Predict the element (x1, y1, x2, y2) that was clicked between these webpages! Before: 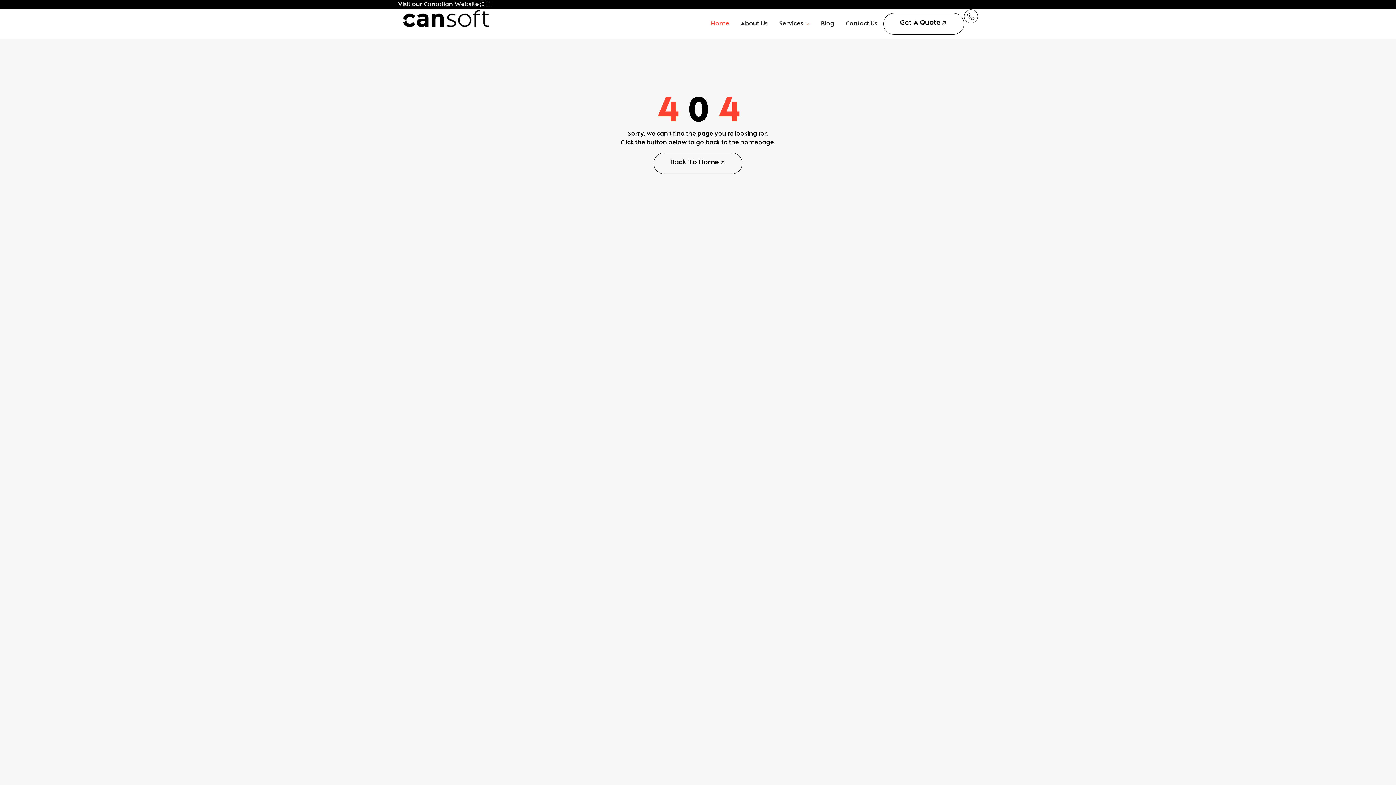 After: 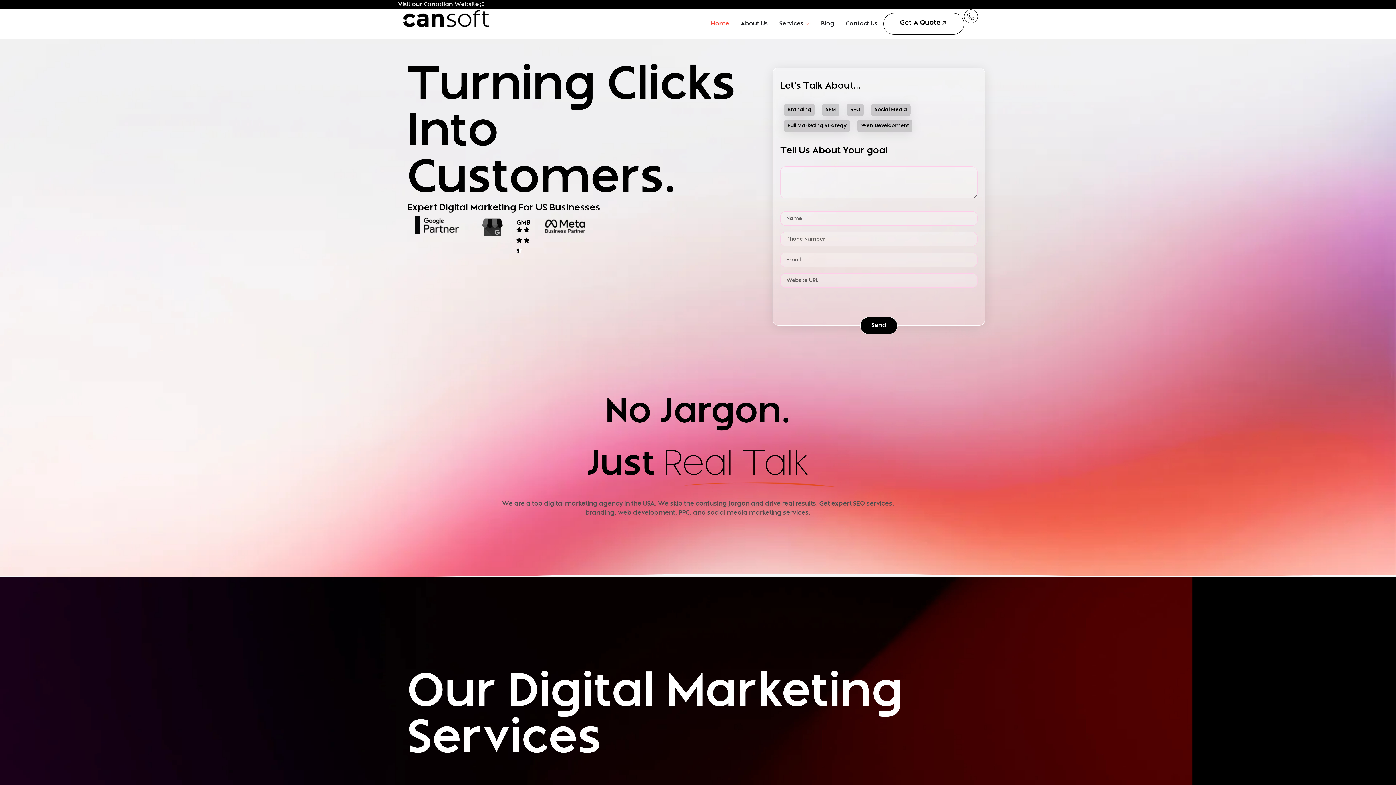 Action: label: Home bbox: (711, 19, 729, 28)